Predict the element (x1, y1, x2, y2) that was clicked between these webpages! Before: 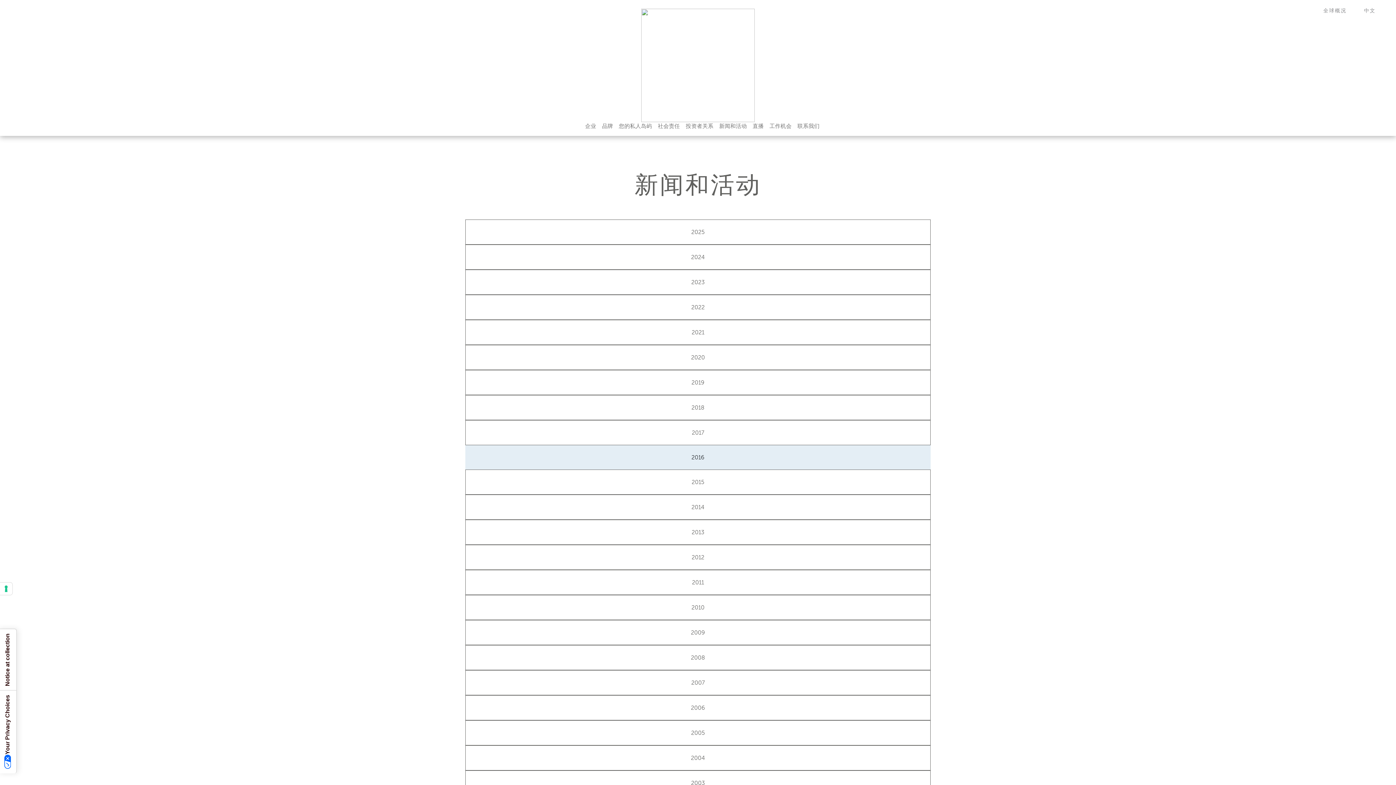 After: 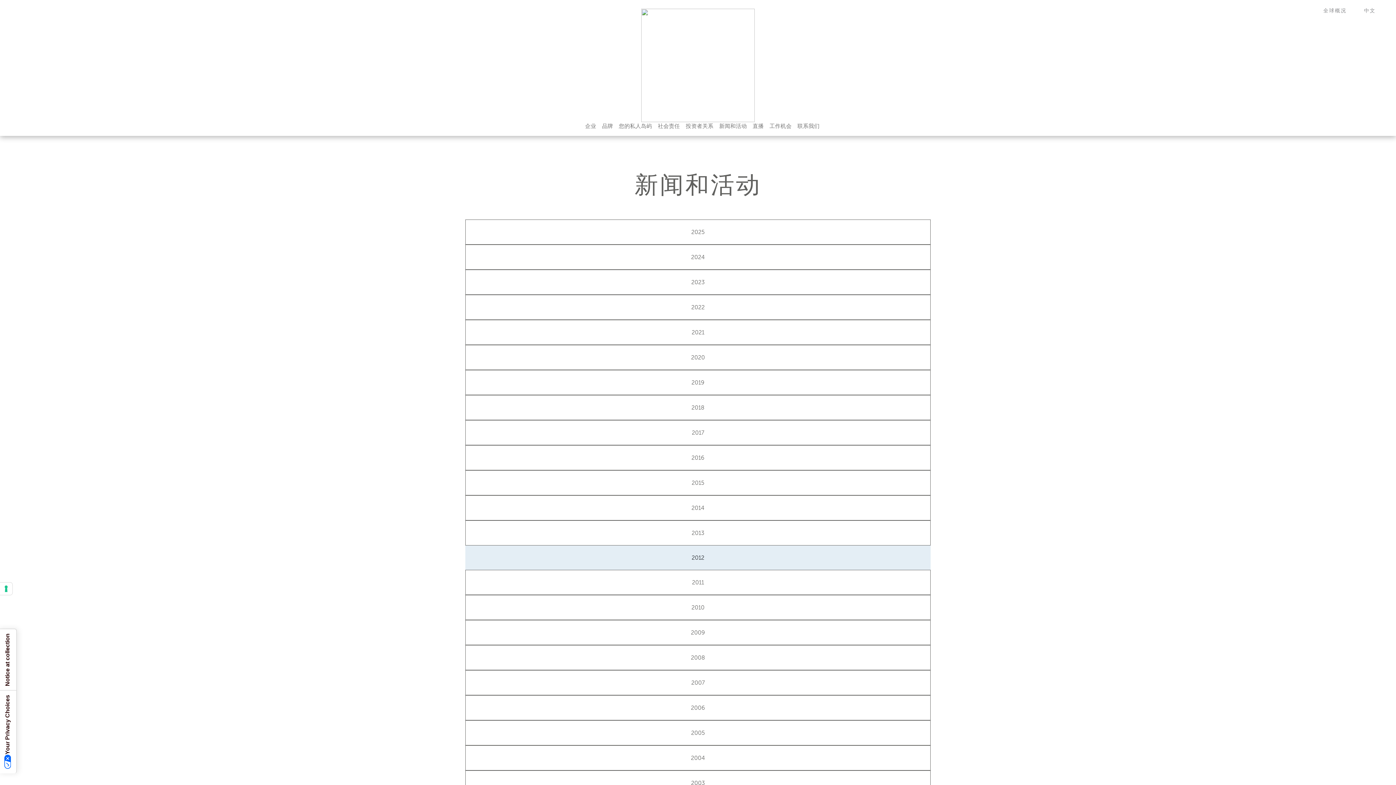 Action: bbox: (465, 545, 930, 569) label: 2012